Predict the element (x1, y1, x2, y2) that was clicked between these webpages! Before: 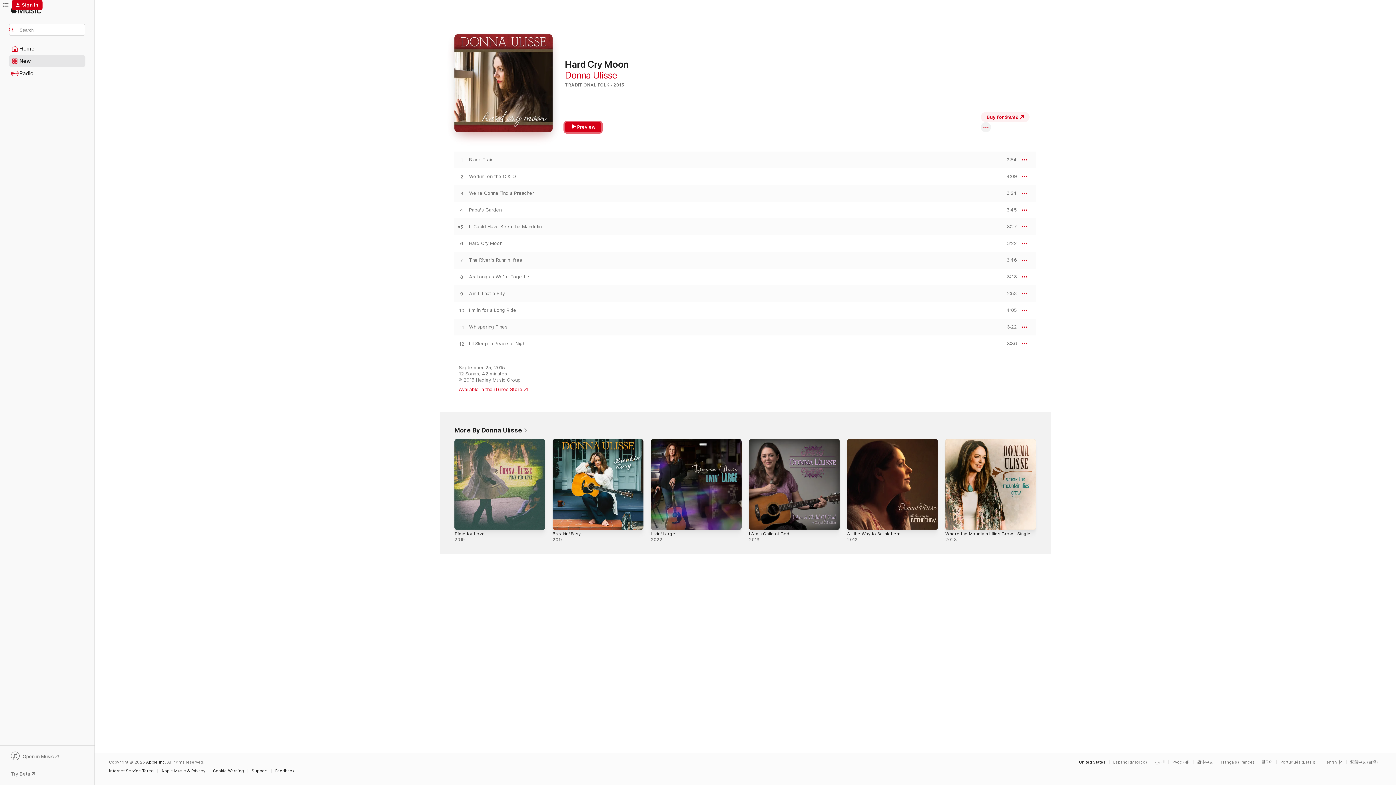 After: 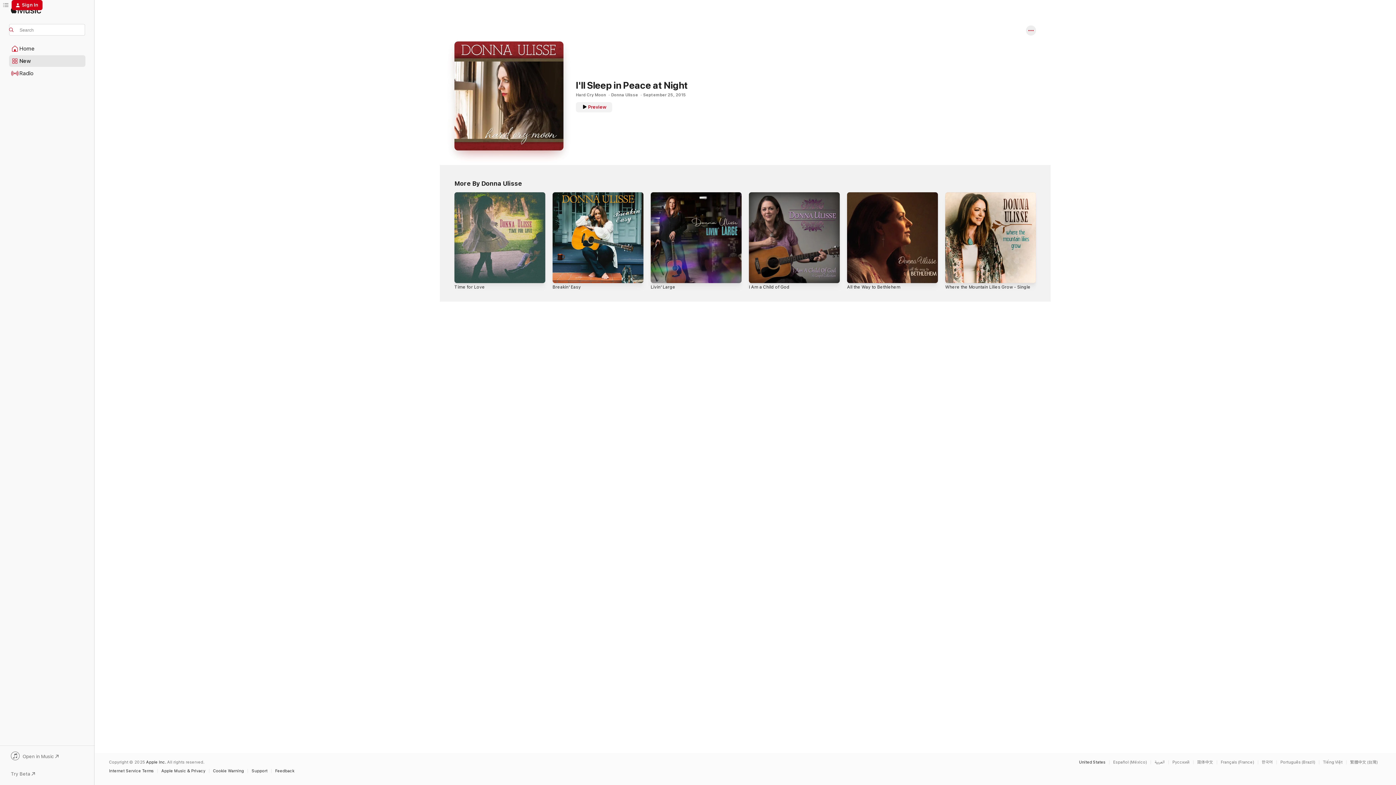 Action: bbox: (469, 341, 527, 346) label: I'll Sleep in Peace at Night